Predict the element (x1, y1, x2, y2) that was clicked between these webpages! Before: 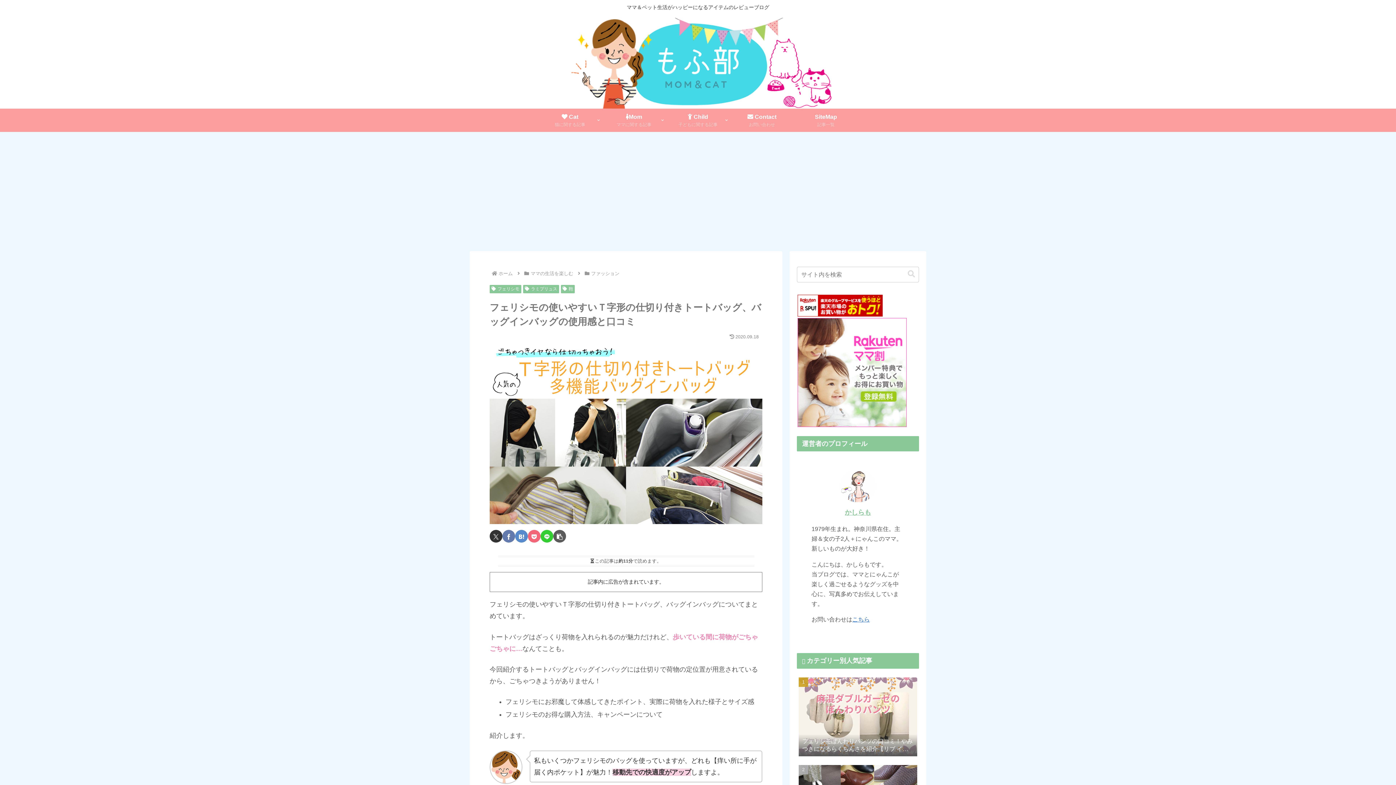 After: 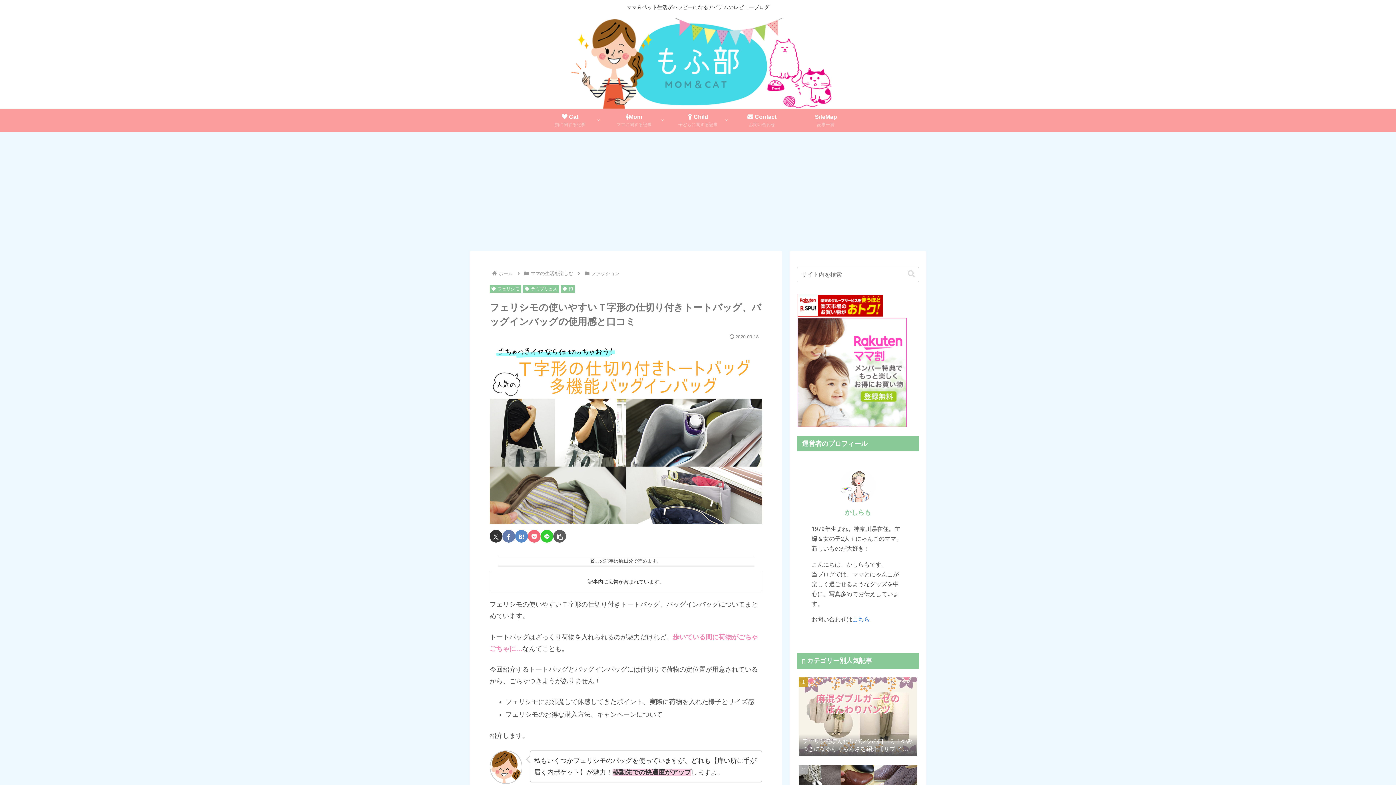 Action: bbox: (797, 301, 883, 308)